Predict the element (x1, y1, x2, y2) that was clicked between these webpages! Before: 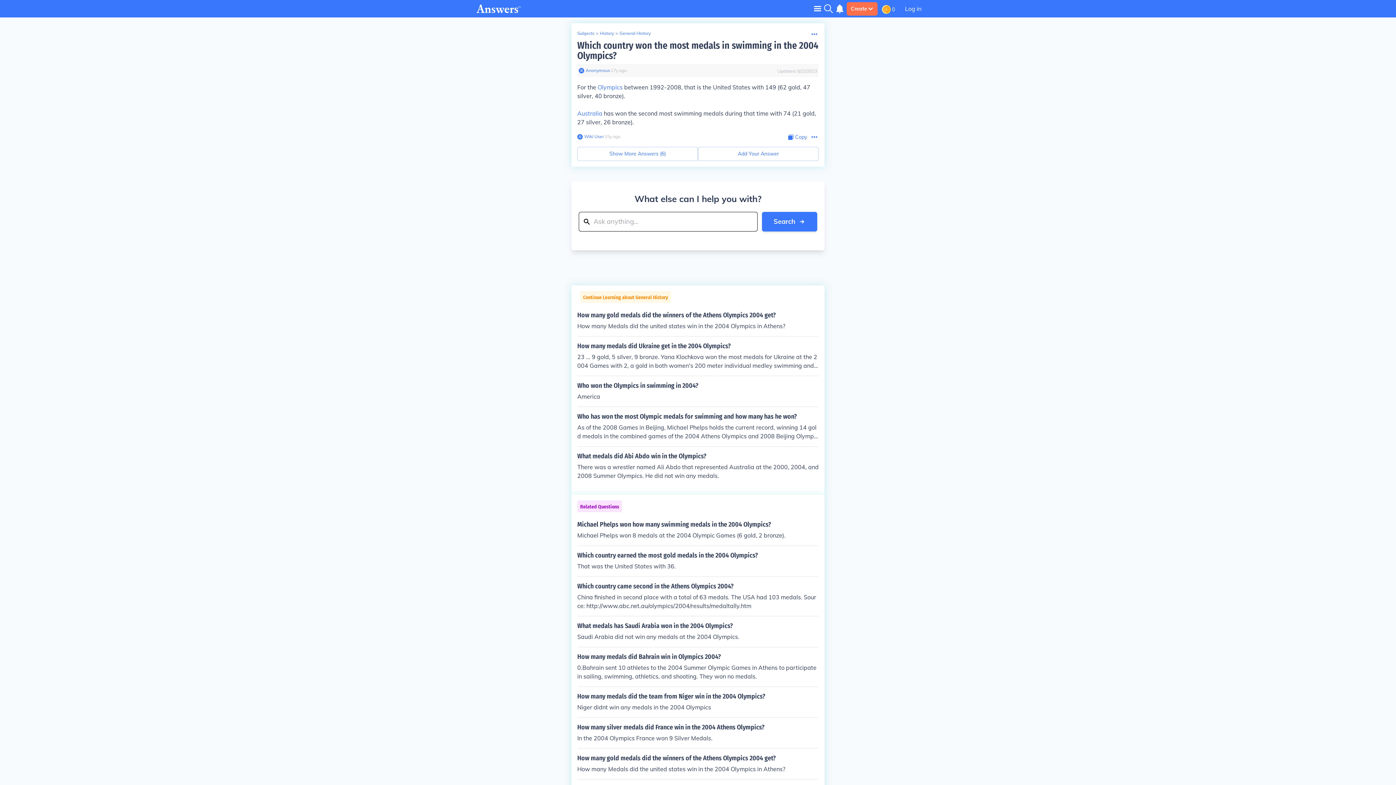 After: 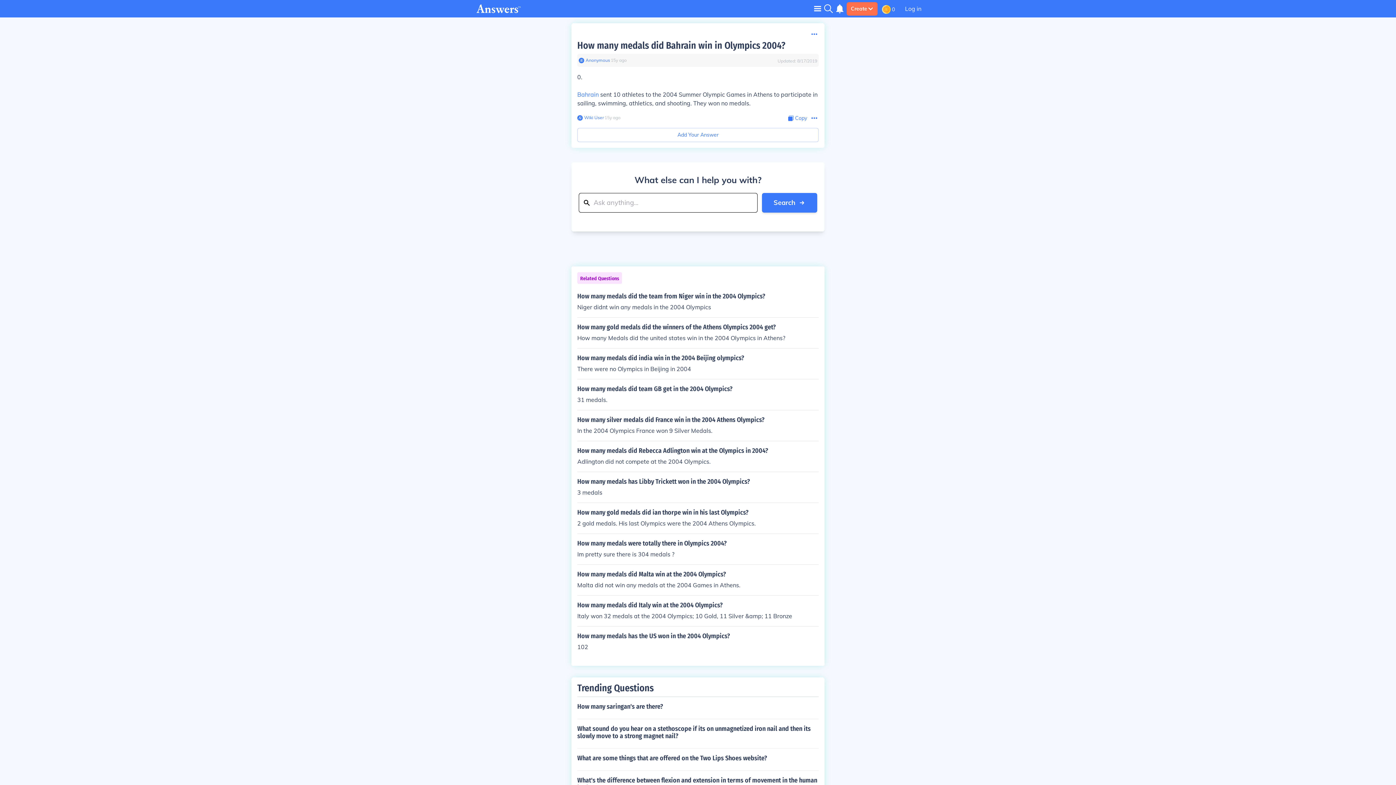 Action: label: How many medals did Bahrain win in Olympics 2004?

0.Bahrain sent 10 athletes to the 2004 Summer Olympic Games in Athens to participate in sailing, swimming, athletics, and shooting. They won no medals. bbox: (577, 653, 818, 681)